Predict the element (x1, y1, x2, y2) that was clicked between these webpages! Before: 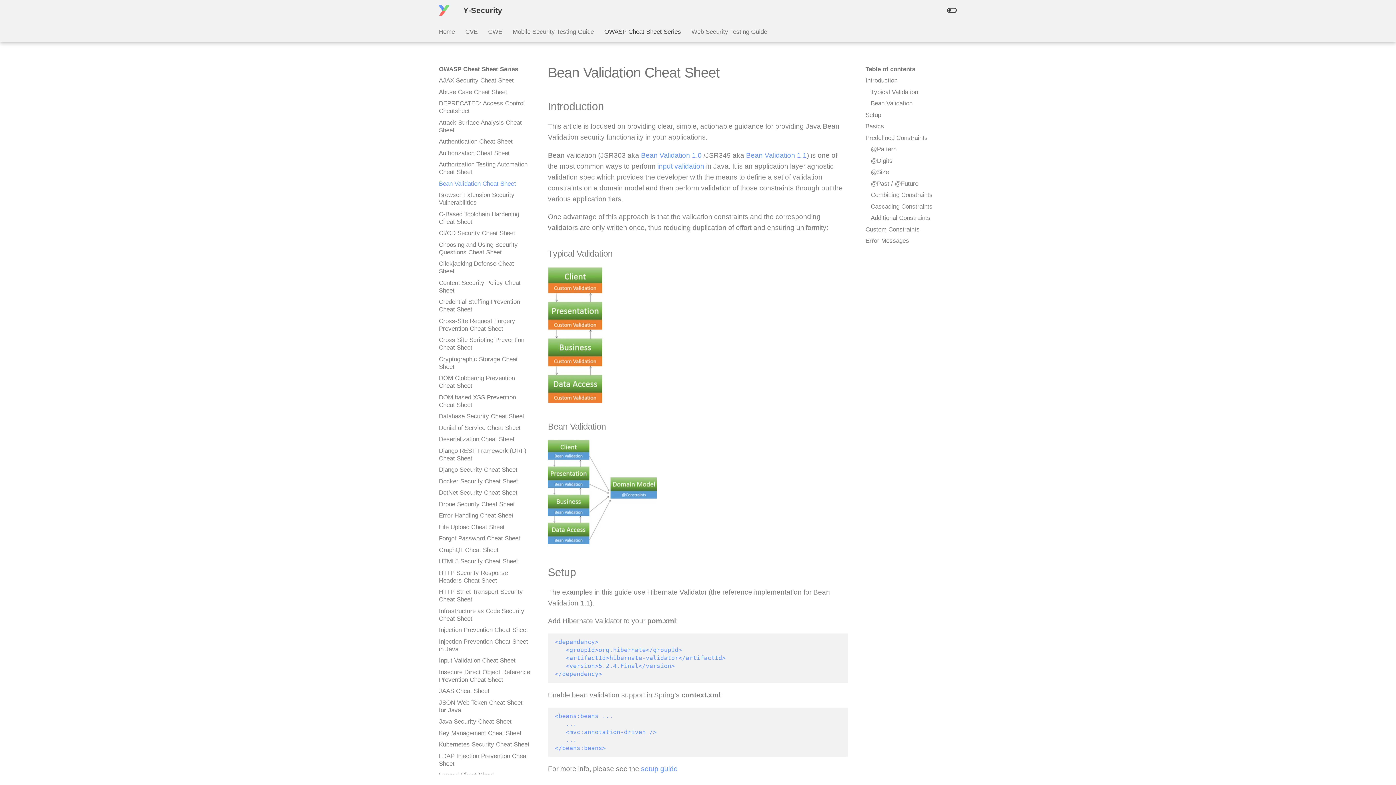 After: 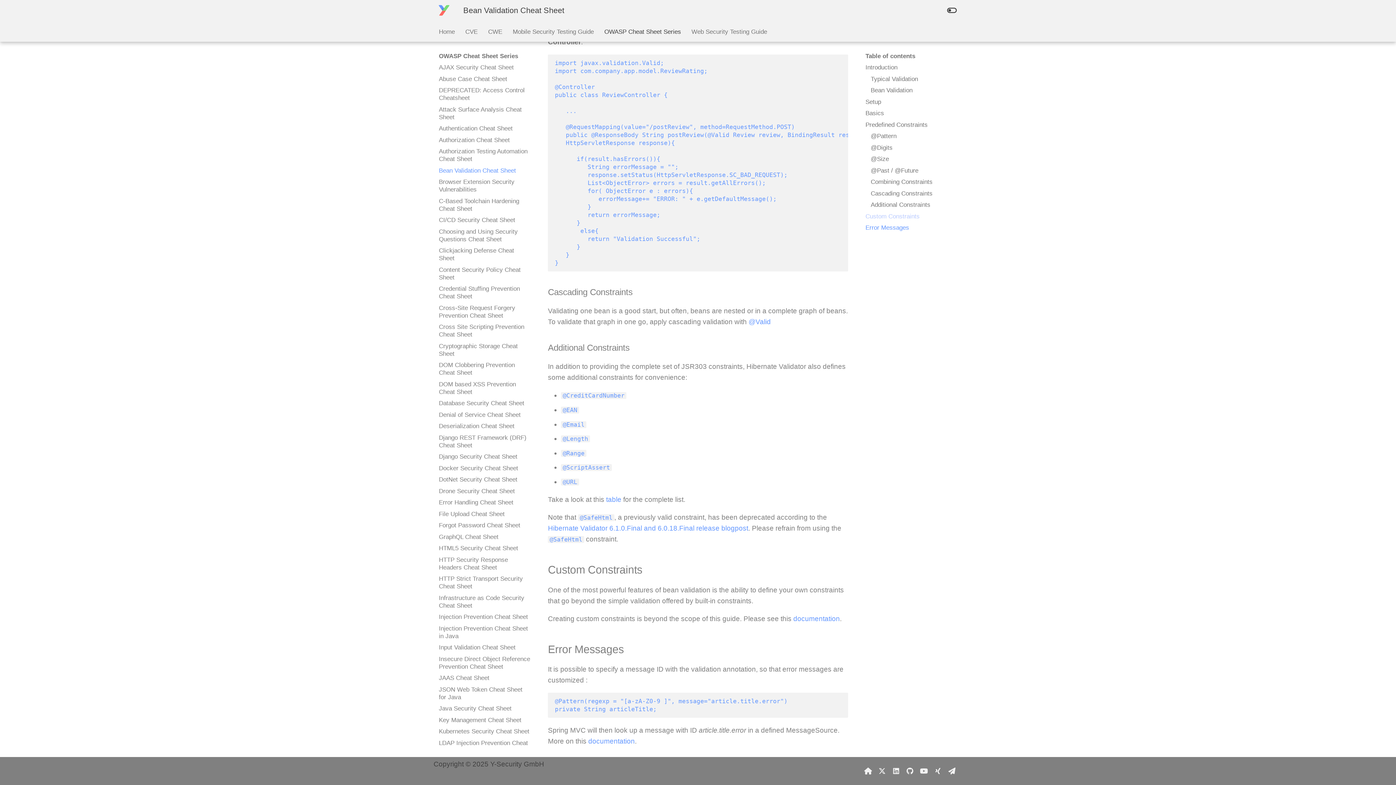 Action: label: Additional Constraints bbox: (870, 214, 957, 221)